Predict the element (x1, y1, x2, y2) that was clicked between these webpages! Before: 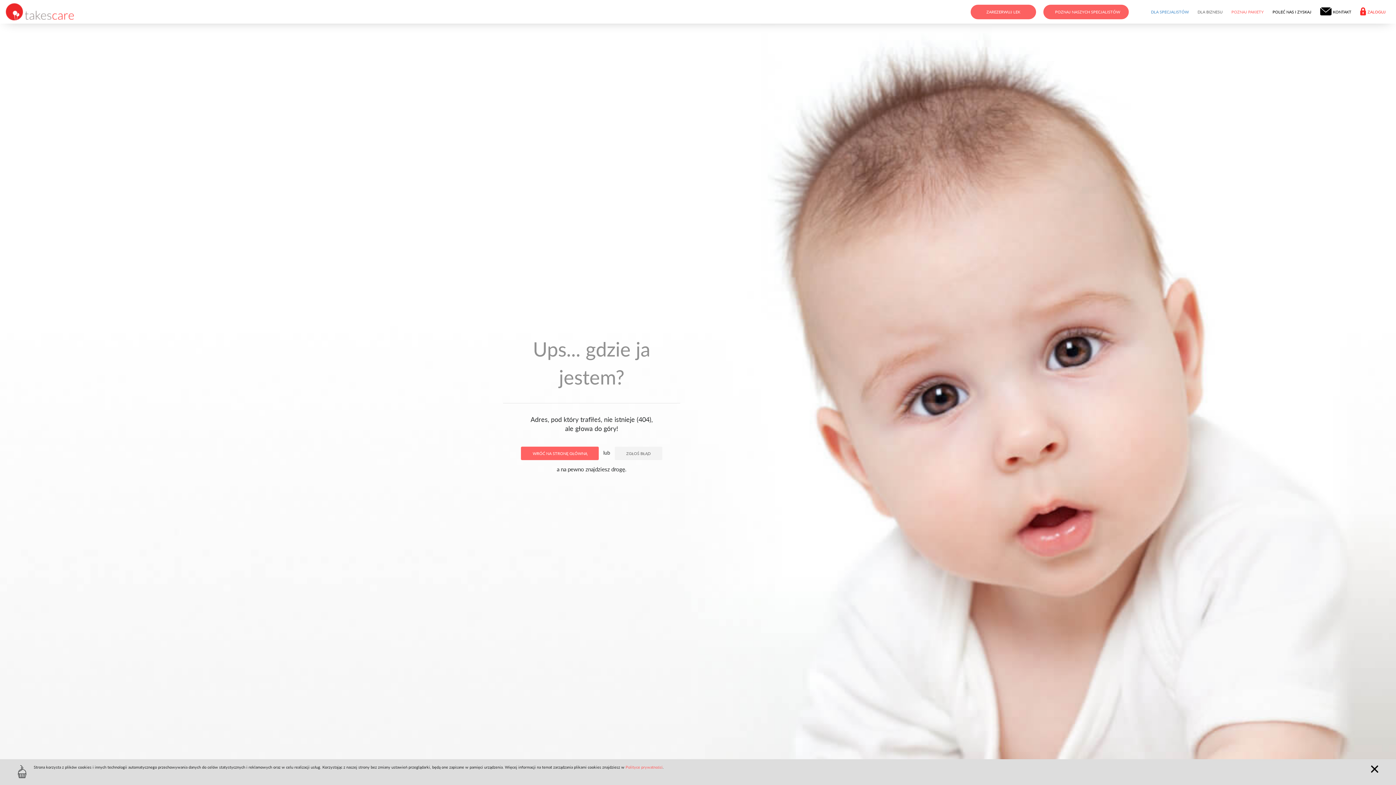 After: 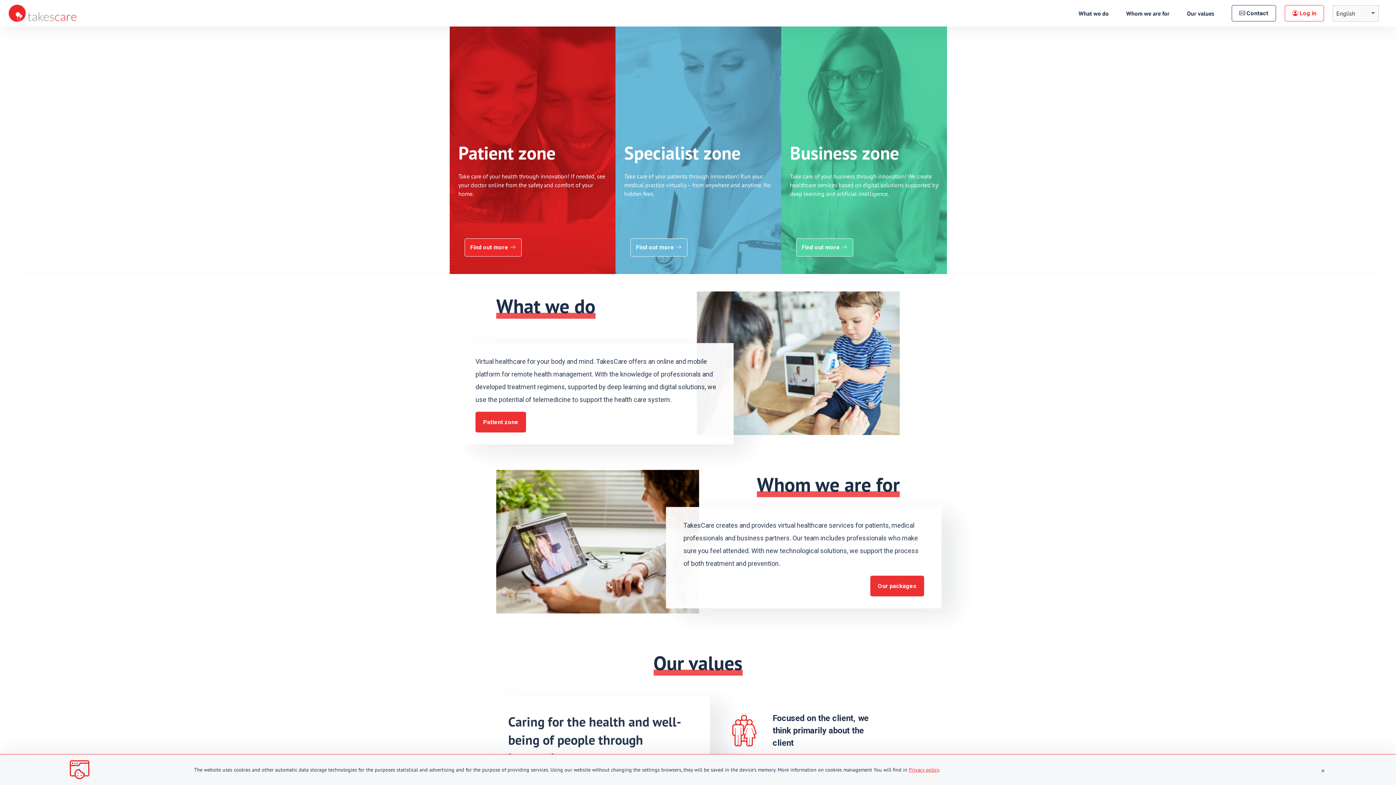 Action: label: ZAREZERWUJ LEK bbox: (970, 4, 1036, 19)